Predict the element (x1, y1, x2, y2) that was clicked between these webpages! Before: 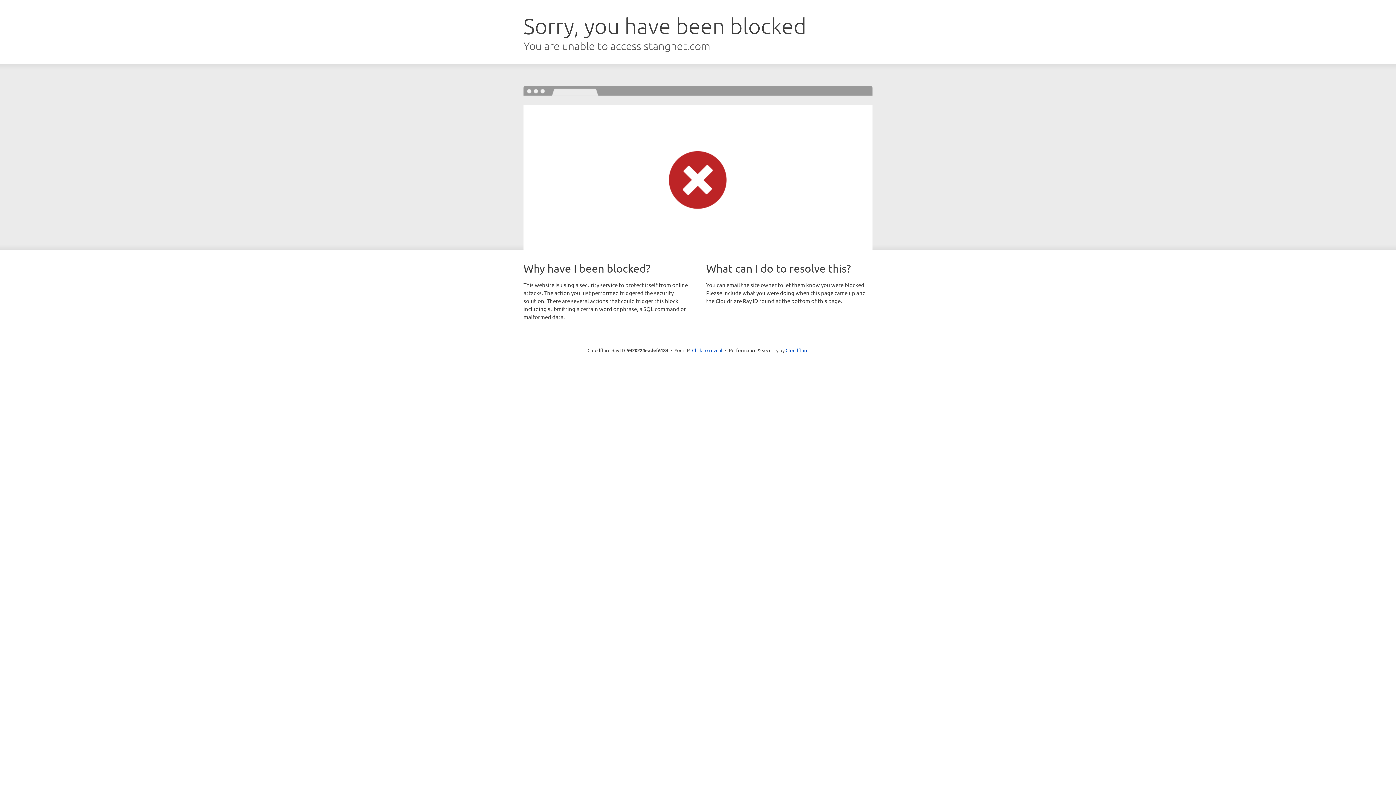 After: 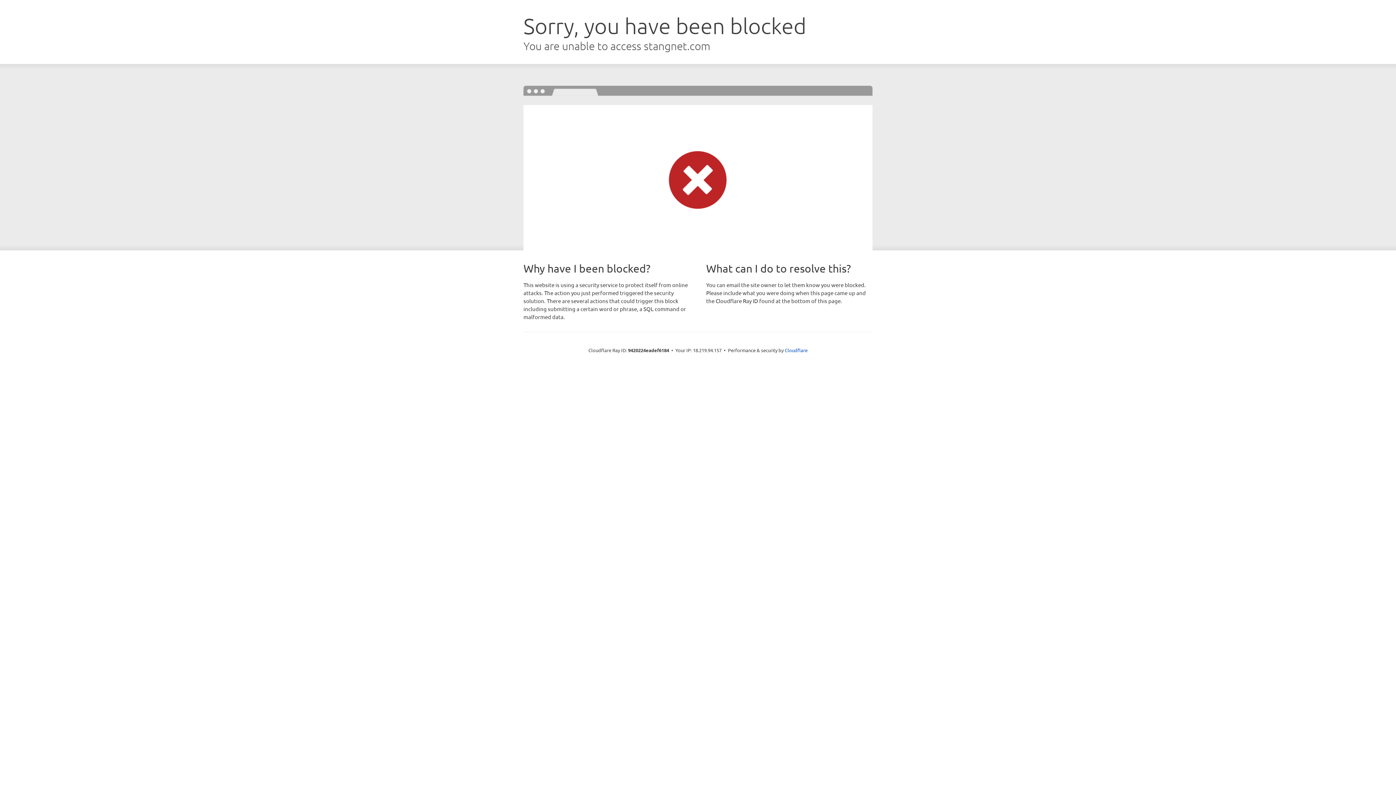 Action: label: Click to reveal bbox: (692, 346, 722, 353)